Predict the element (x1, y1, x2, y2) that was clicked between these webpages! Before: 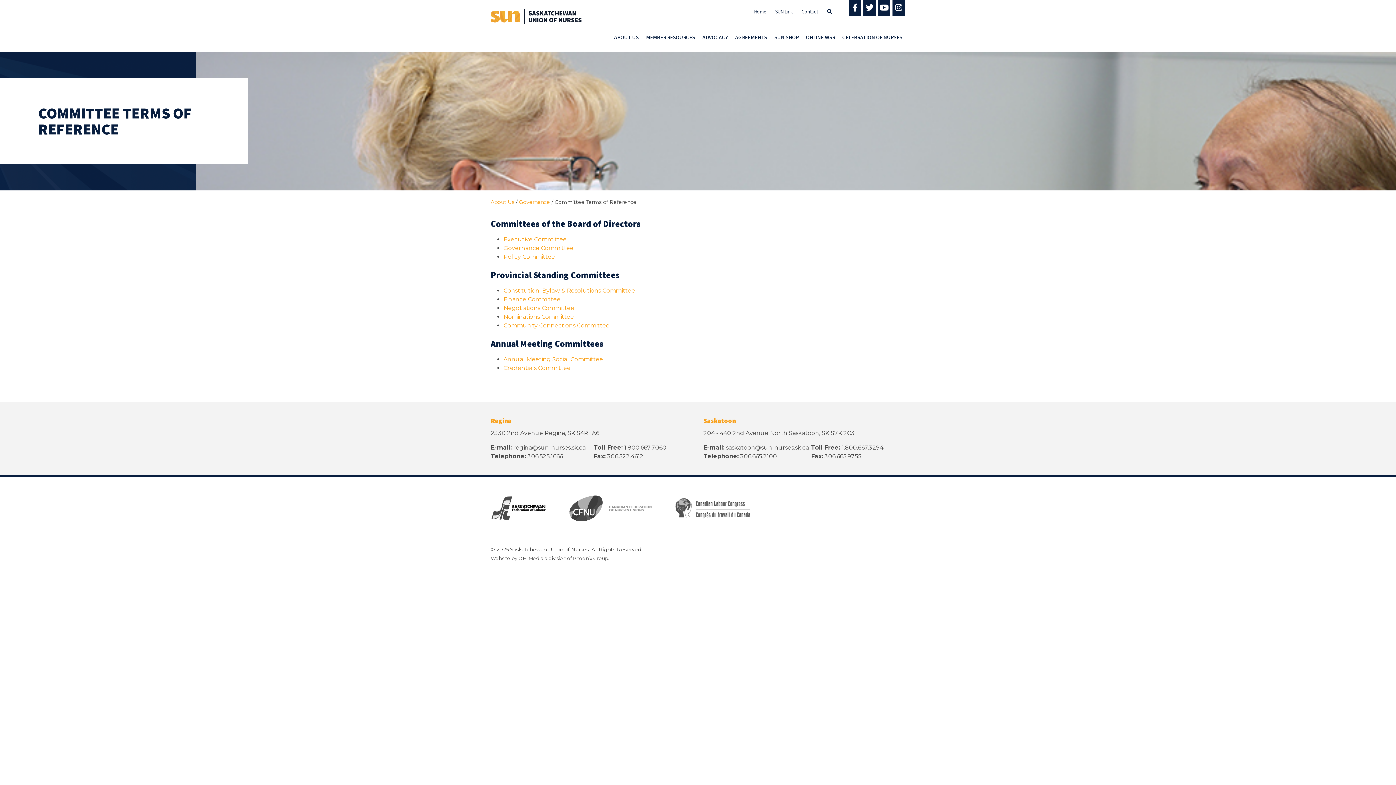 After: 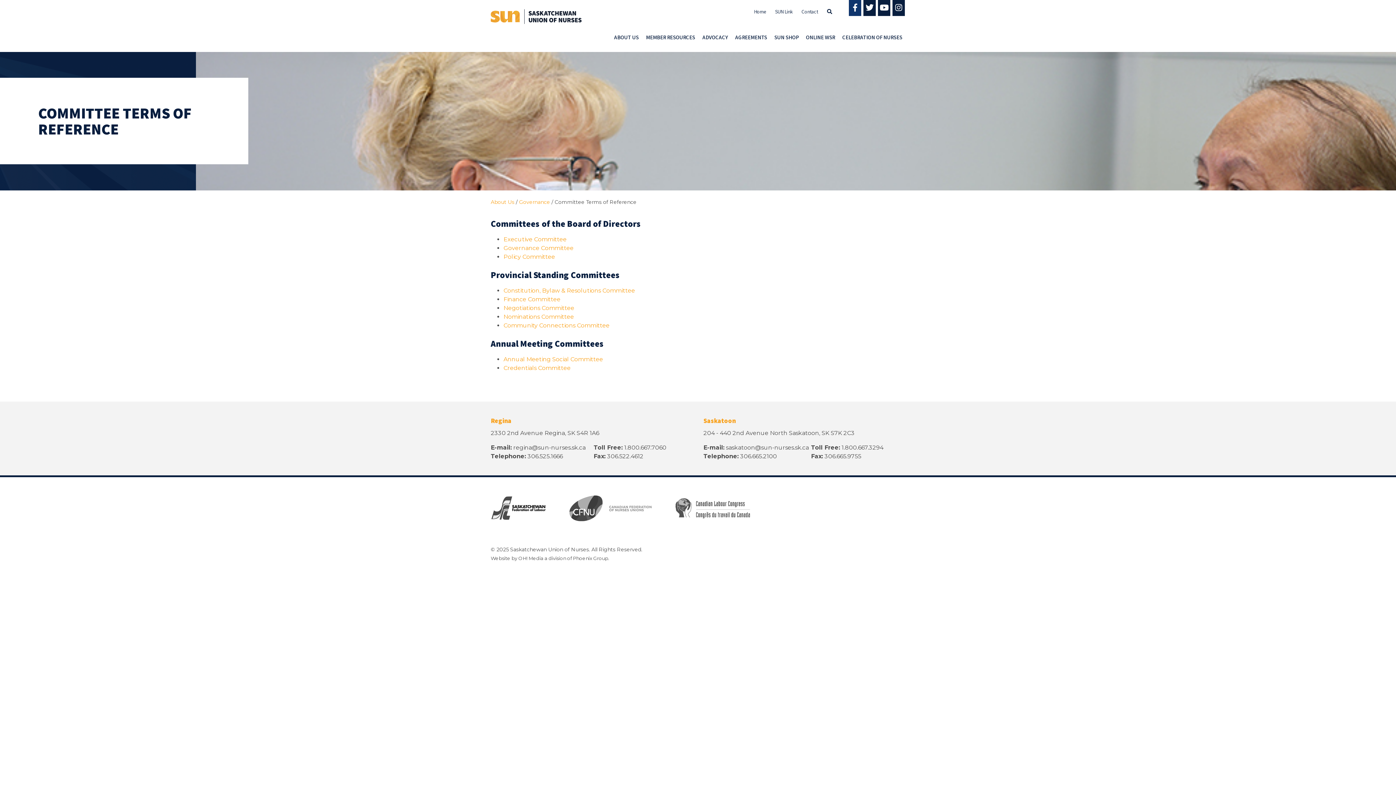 Action: bbox: (849, 0, 861, 16)